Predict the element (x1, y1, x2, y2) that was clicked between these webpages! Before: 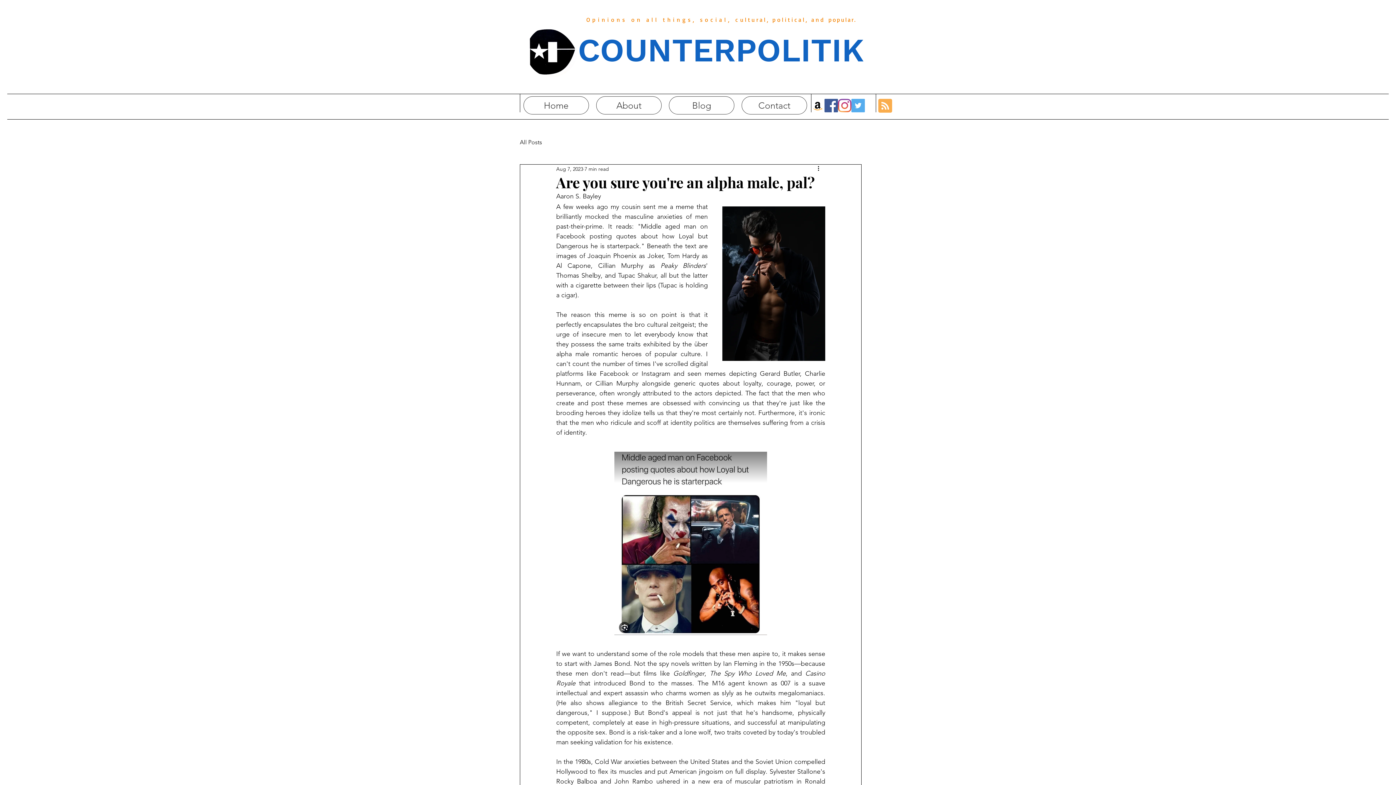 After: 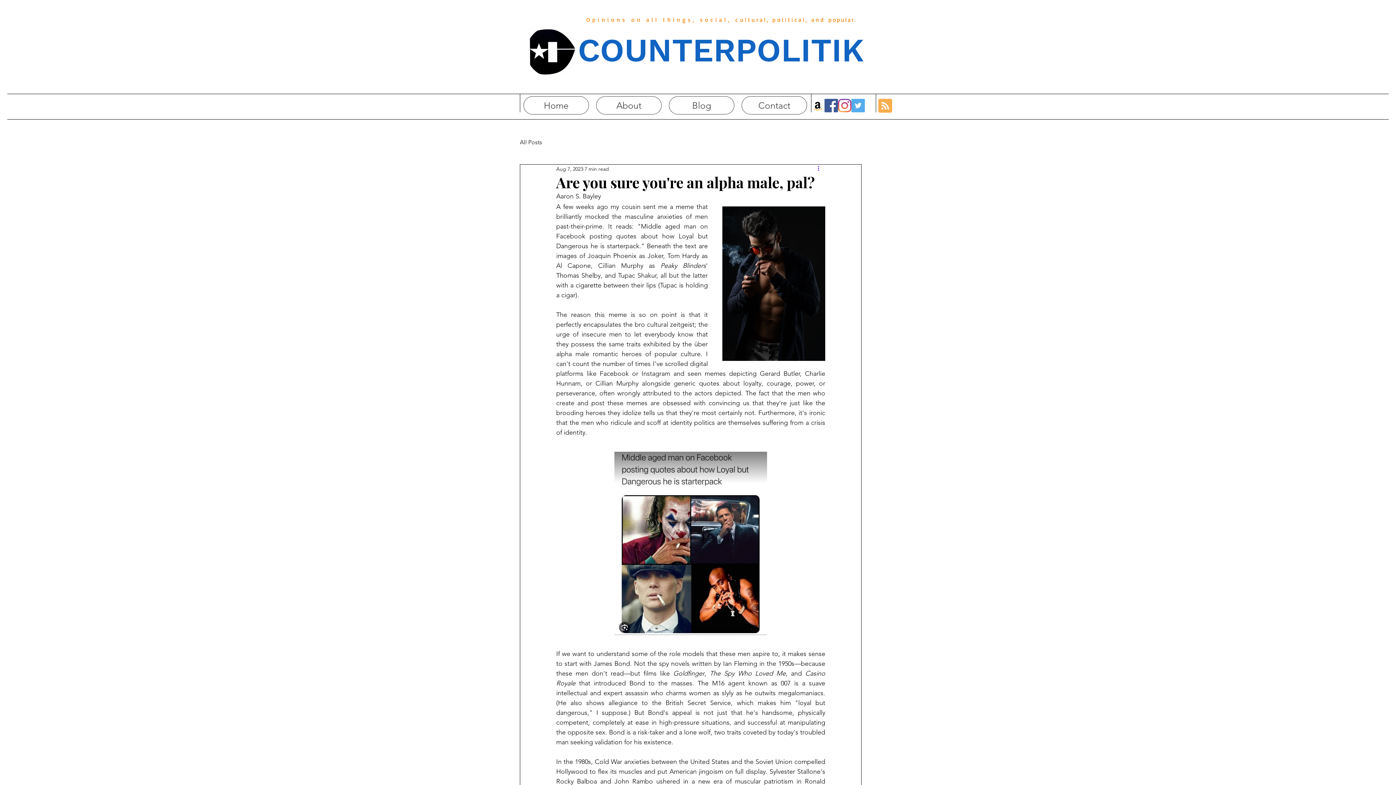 Action: label: More actions bbox: (816, 164, 825, 173)